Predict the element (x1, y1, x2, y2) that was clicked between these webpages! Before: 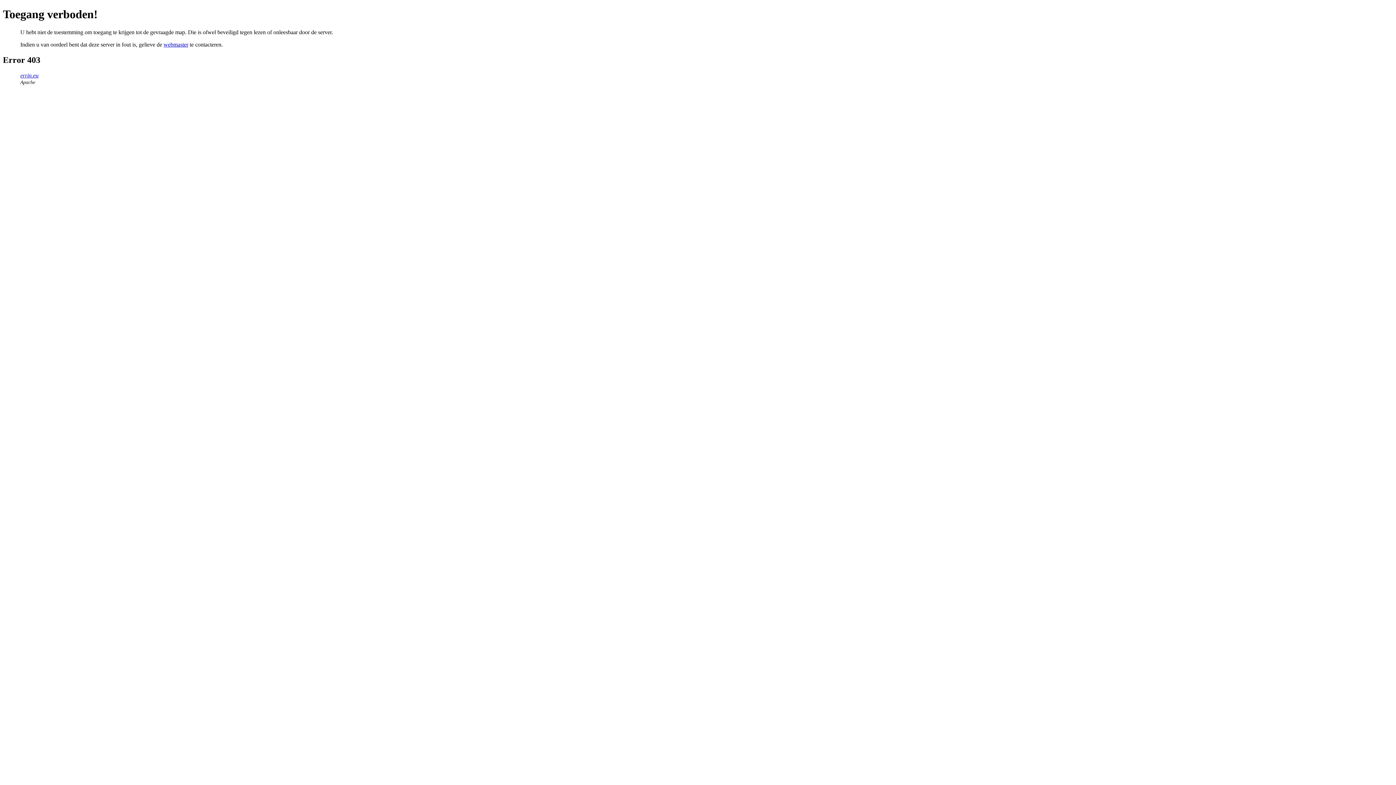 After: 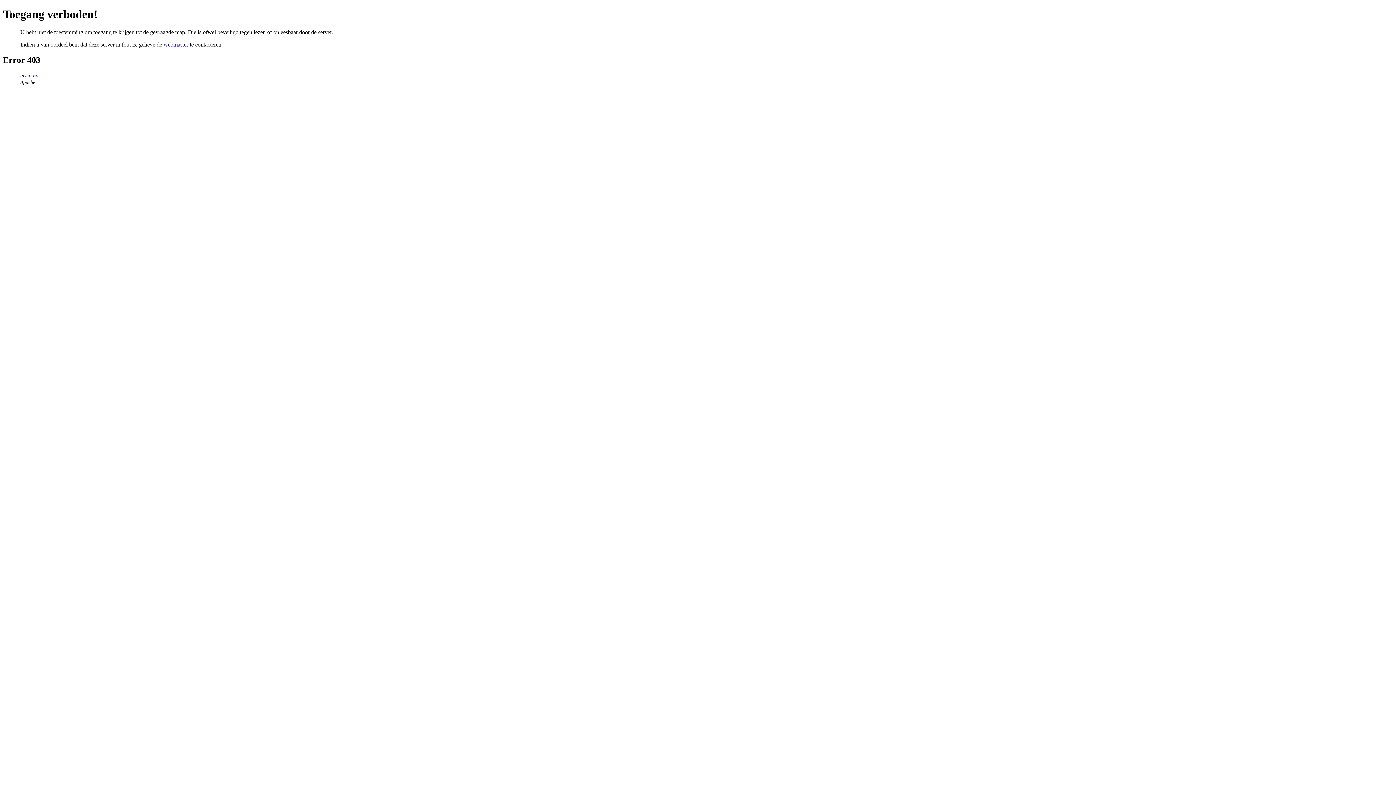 Action: label: webmaster bbox: (163, 41, 188, 47)